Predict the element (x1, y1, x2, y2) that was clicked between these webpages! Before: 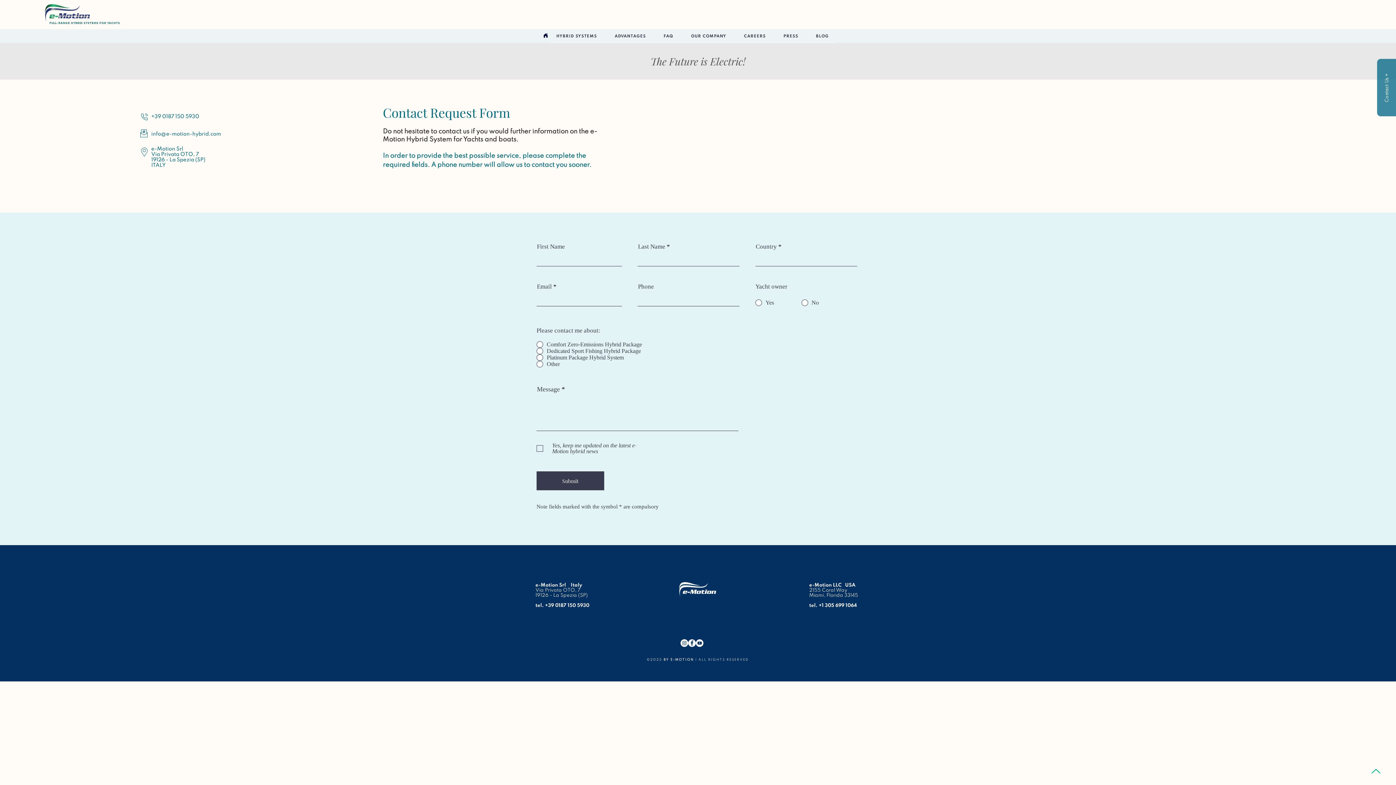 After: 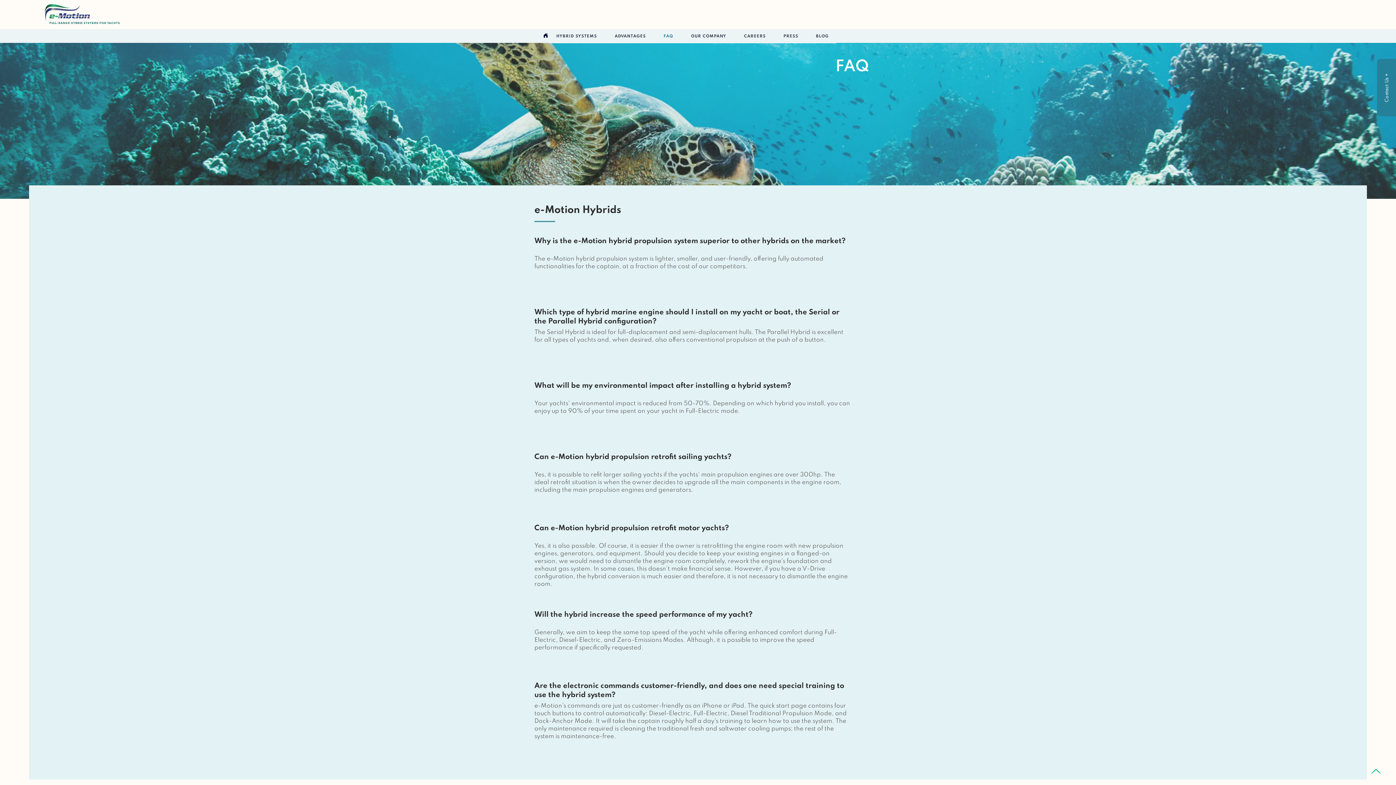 Action: bbox: (656, 30, 680, 43) label: FAQ